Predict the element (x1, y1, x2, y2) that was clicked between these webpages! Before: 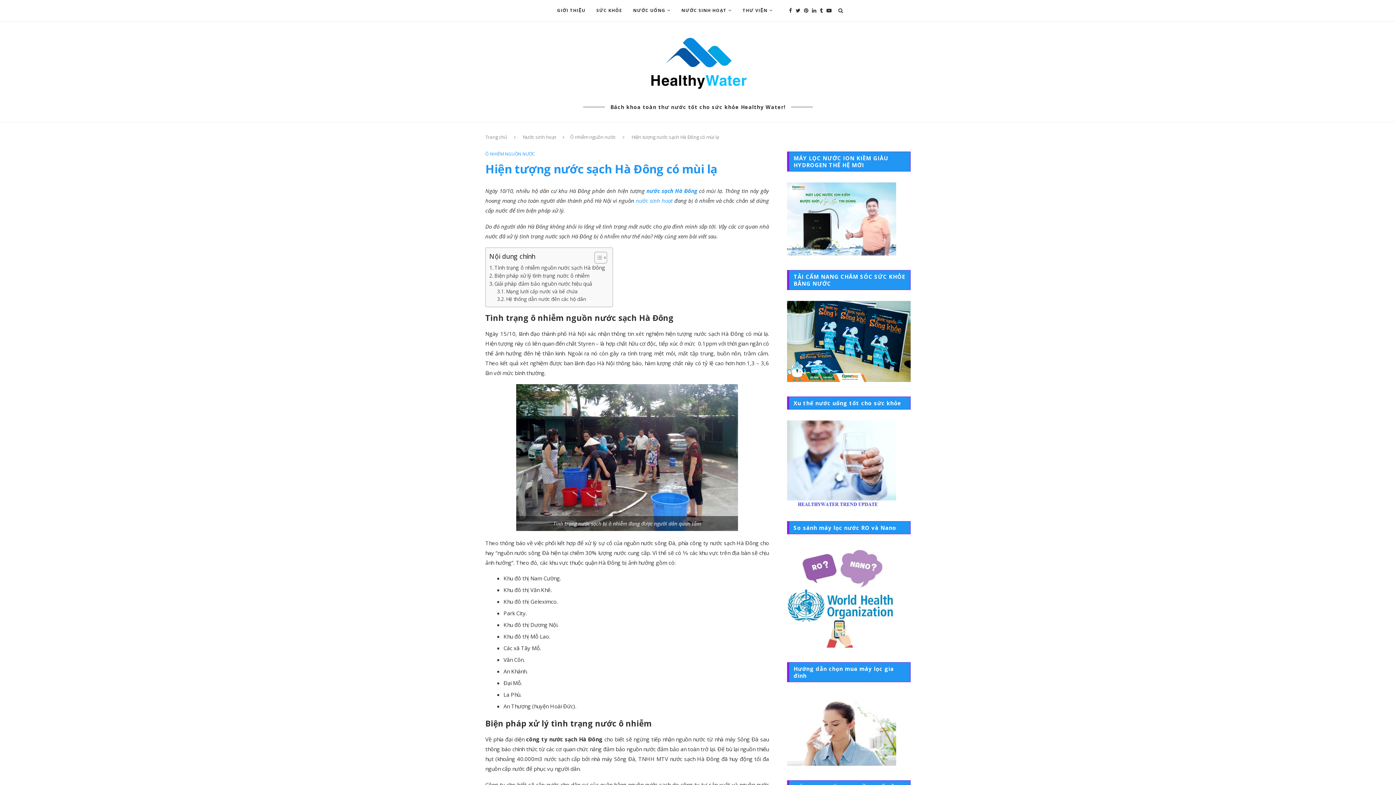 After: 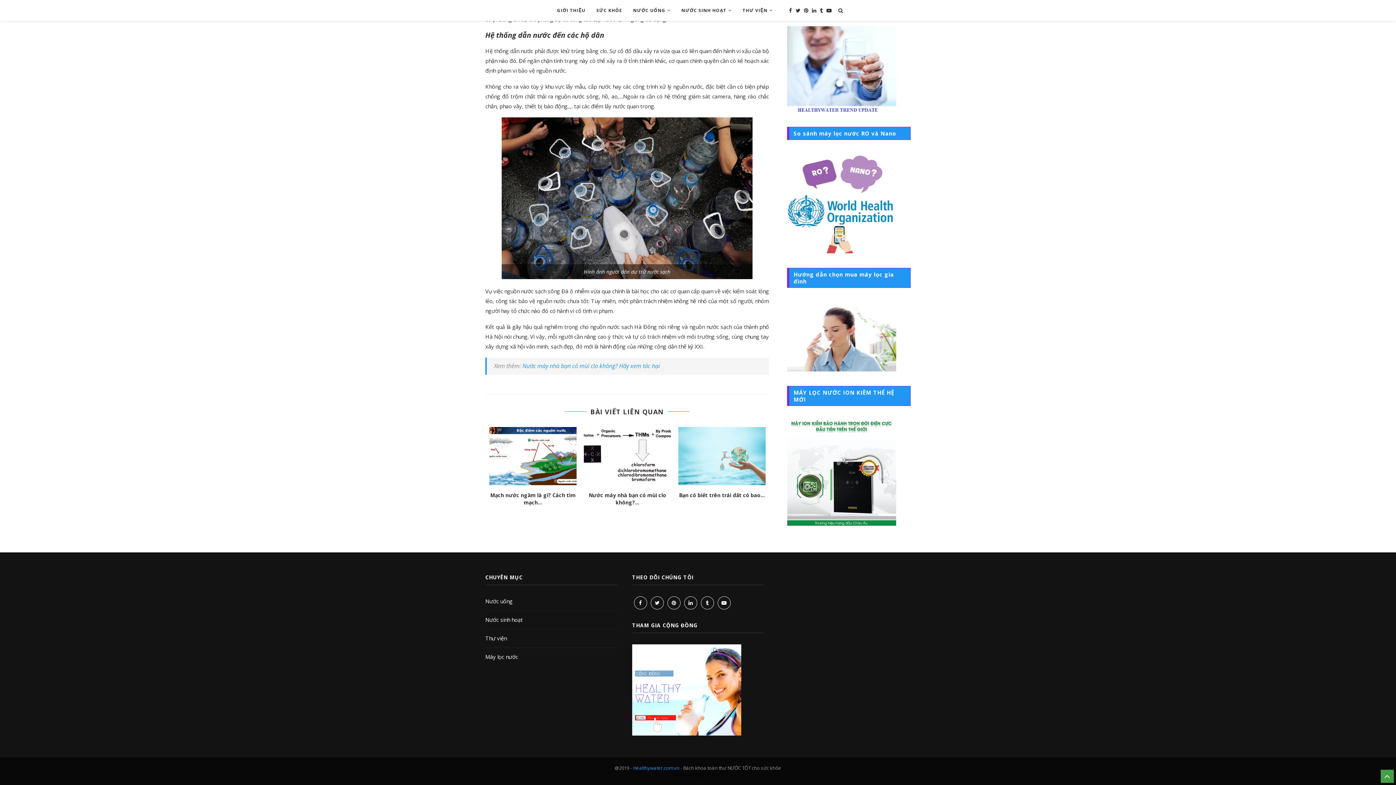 Action: label: Hệ thống dẫn nước đến các hộ dân bbox: (497, 295, 586, 303)